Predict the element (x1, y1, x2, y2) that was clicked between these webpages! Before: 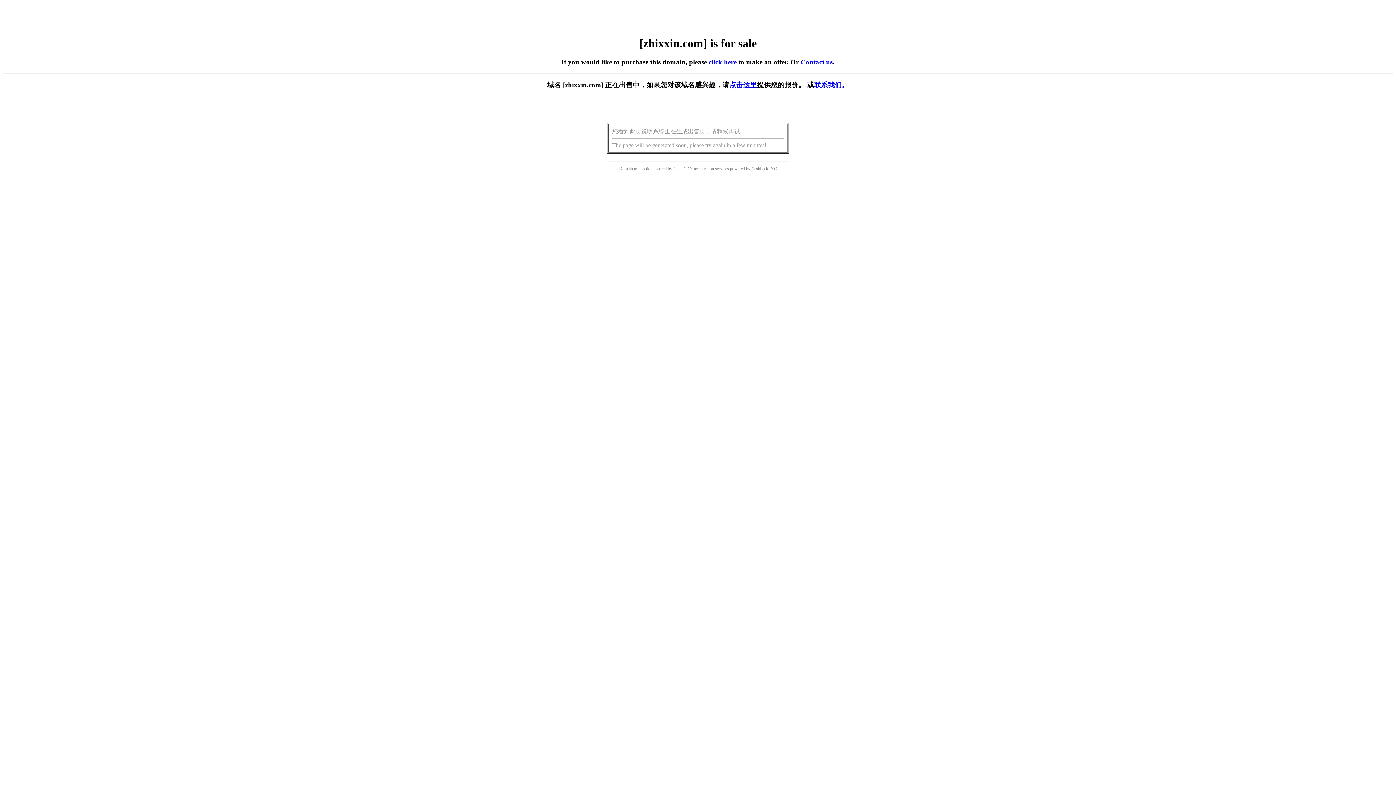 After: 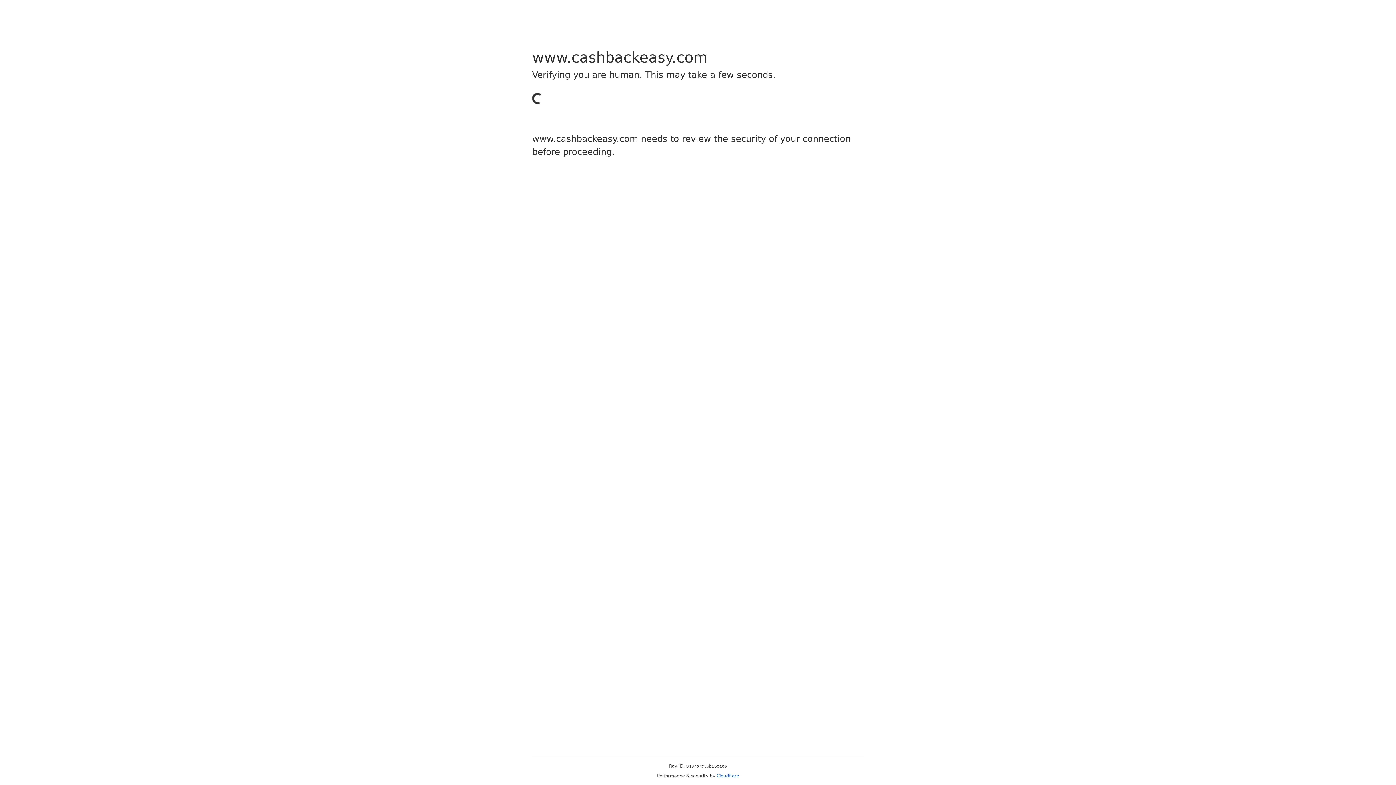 Action: bbox: (751, 166, 768, 171) label: Cashback